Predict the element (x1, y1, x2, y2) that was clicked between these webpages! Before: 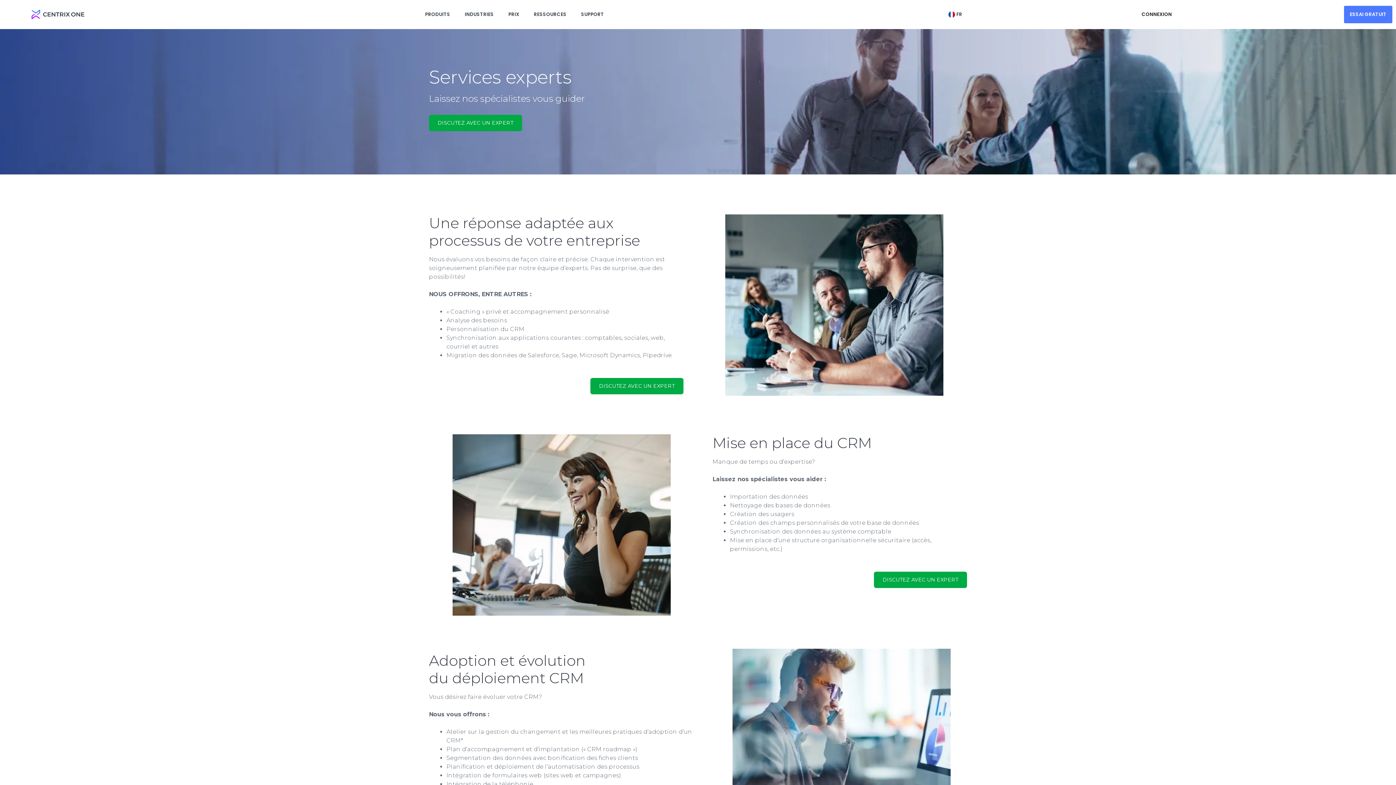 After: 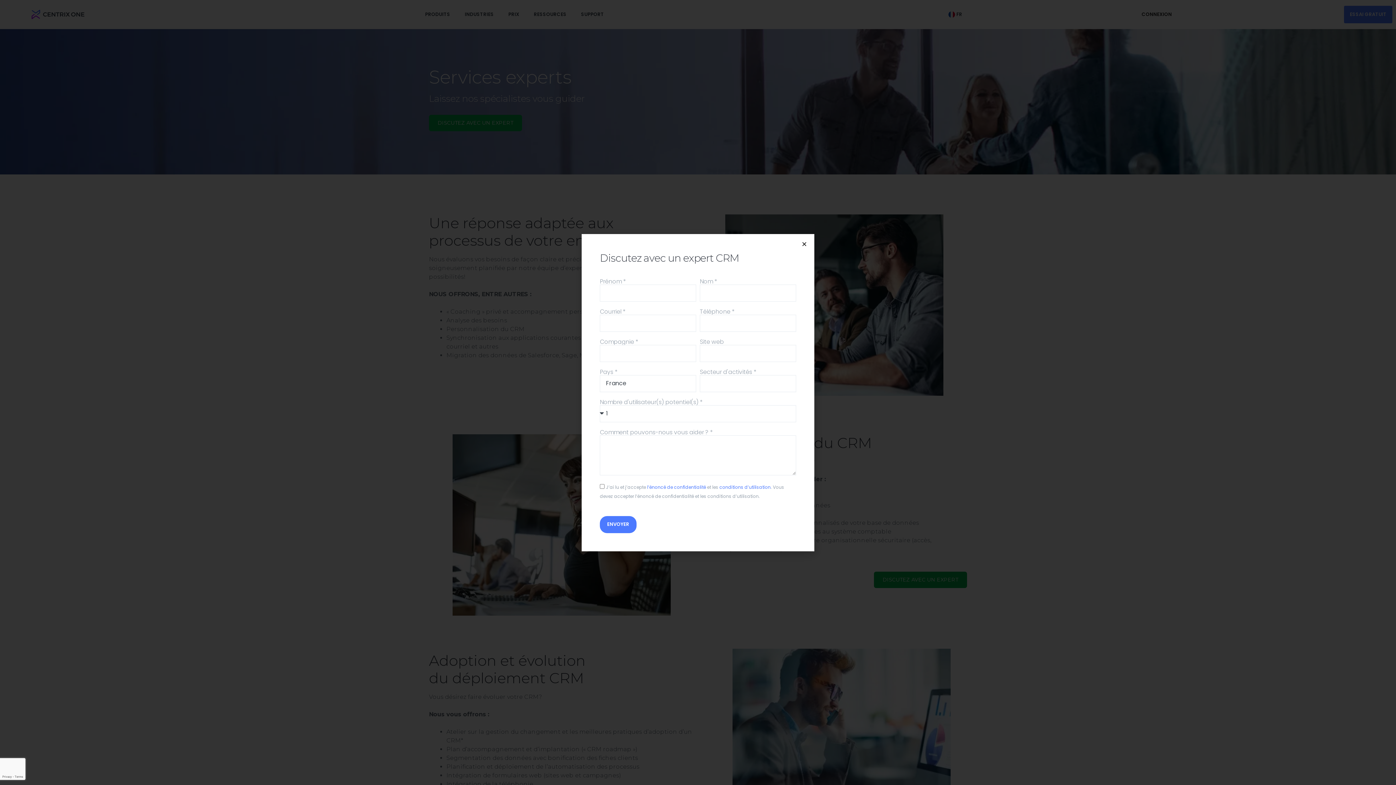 Action: bbox: (590, 378, 683, 394) label: DISCUTEZ AVEC UN EXPERT